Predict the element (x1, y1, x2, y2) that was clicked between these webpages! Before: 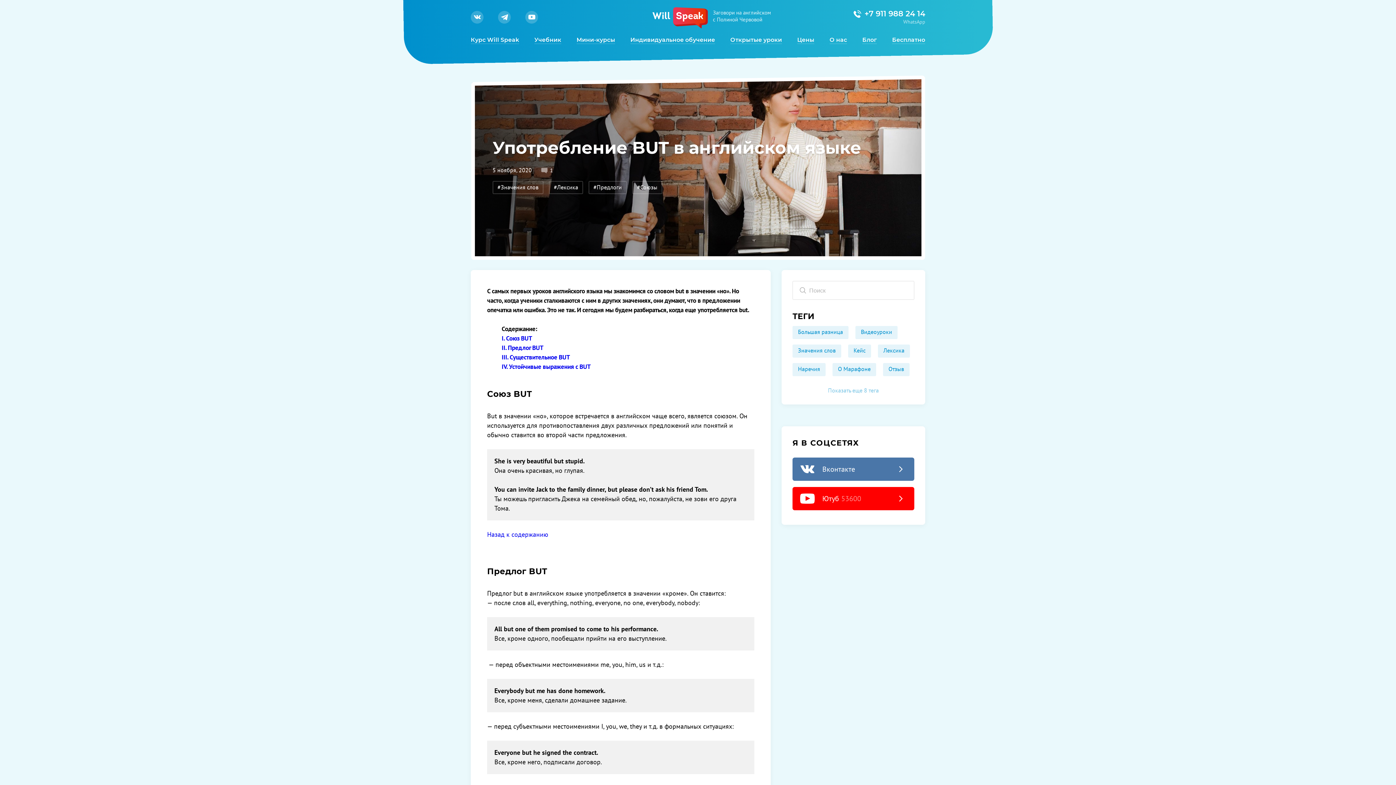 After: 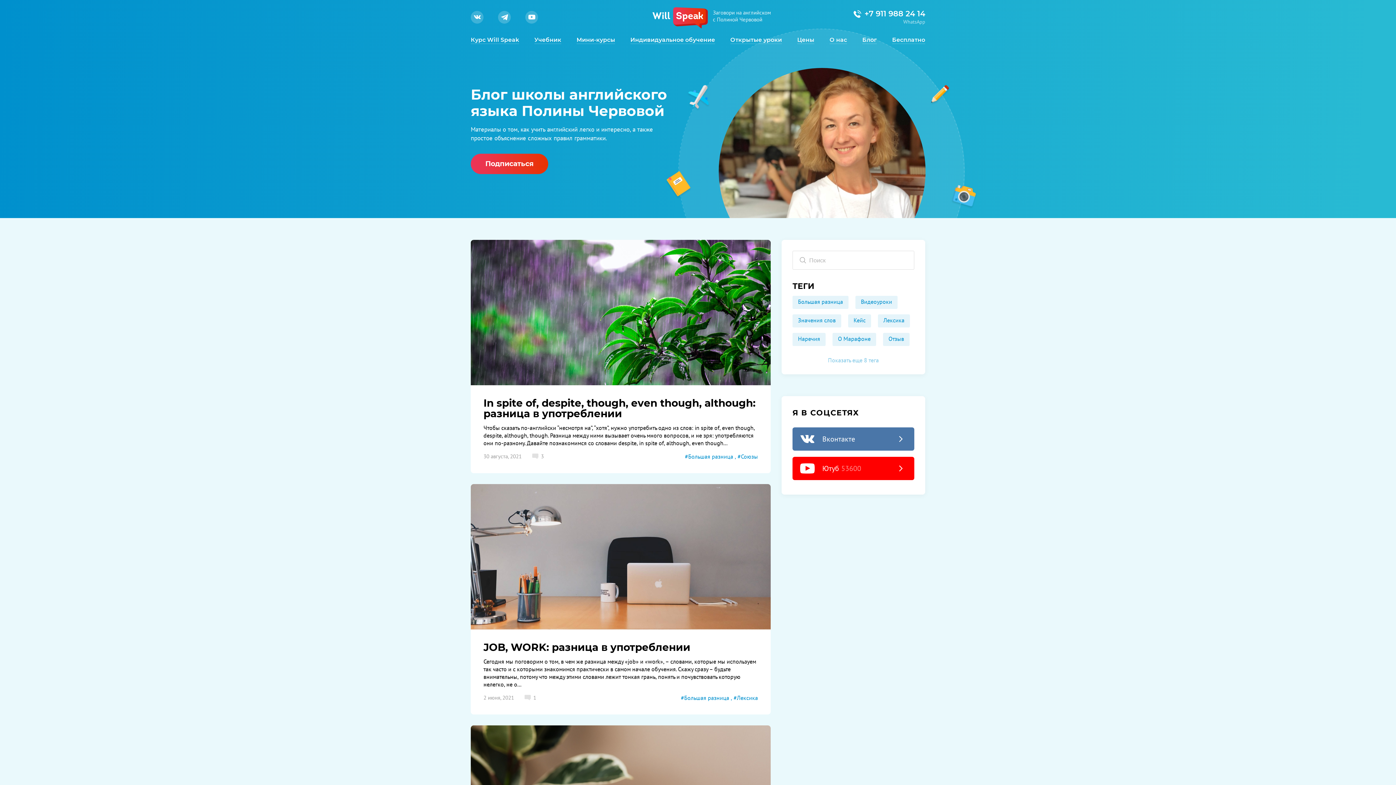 Action: label: Блог bbox: (862, 28, 877, 52)